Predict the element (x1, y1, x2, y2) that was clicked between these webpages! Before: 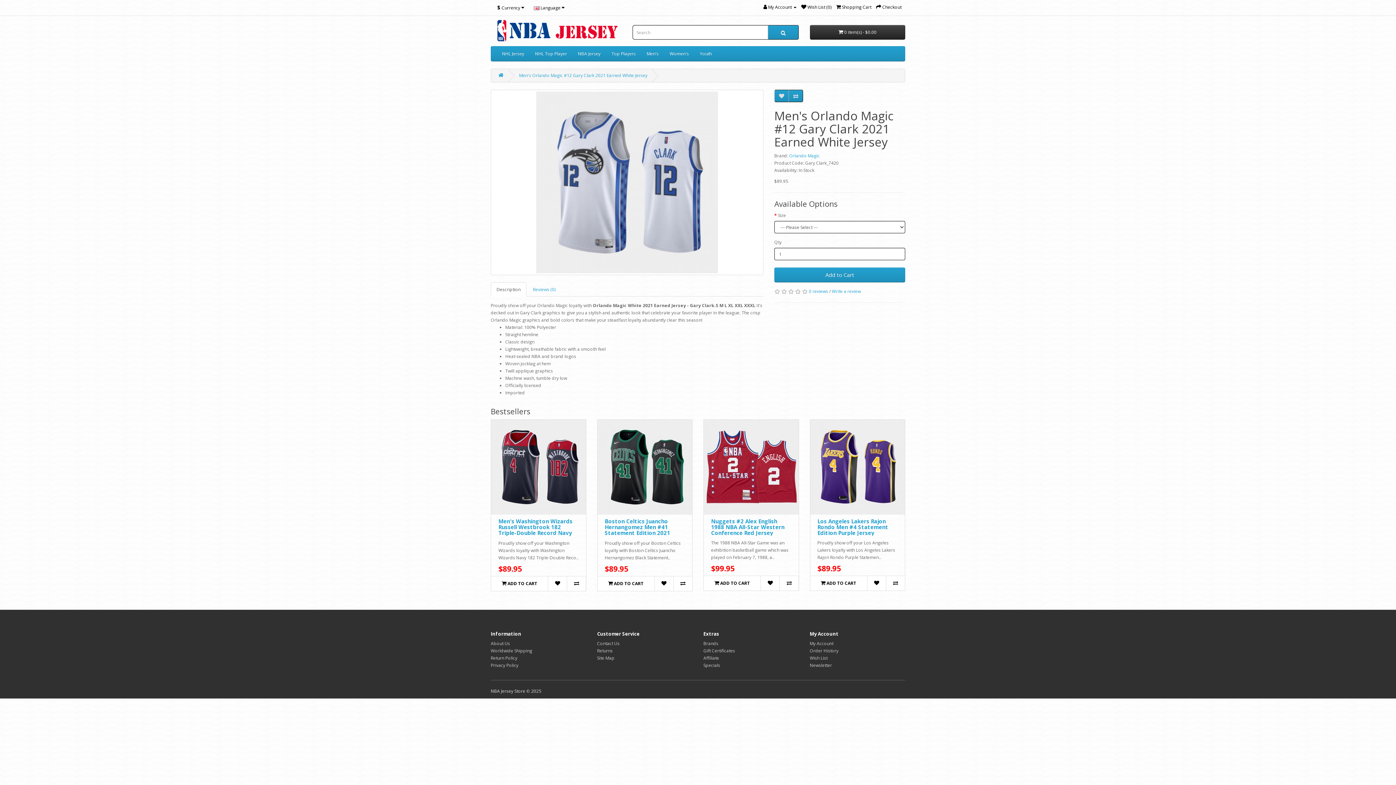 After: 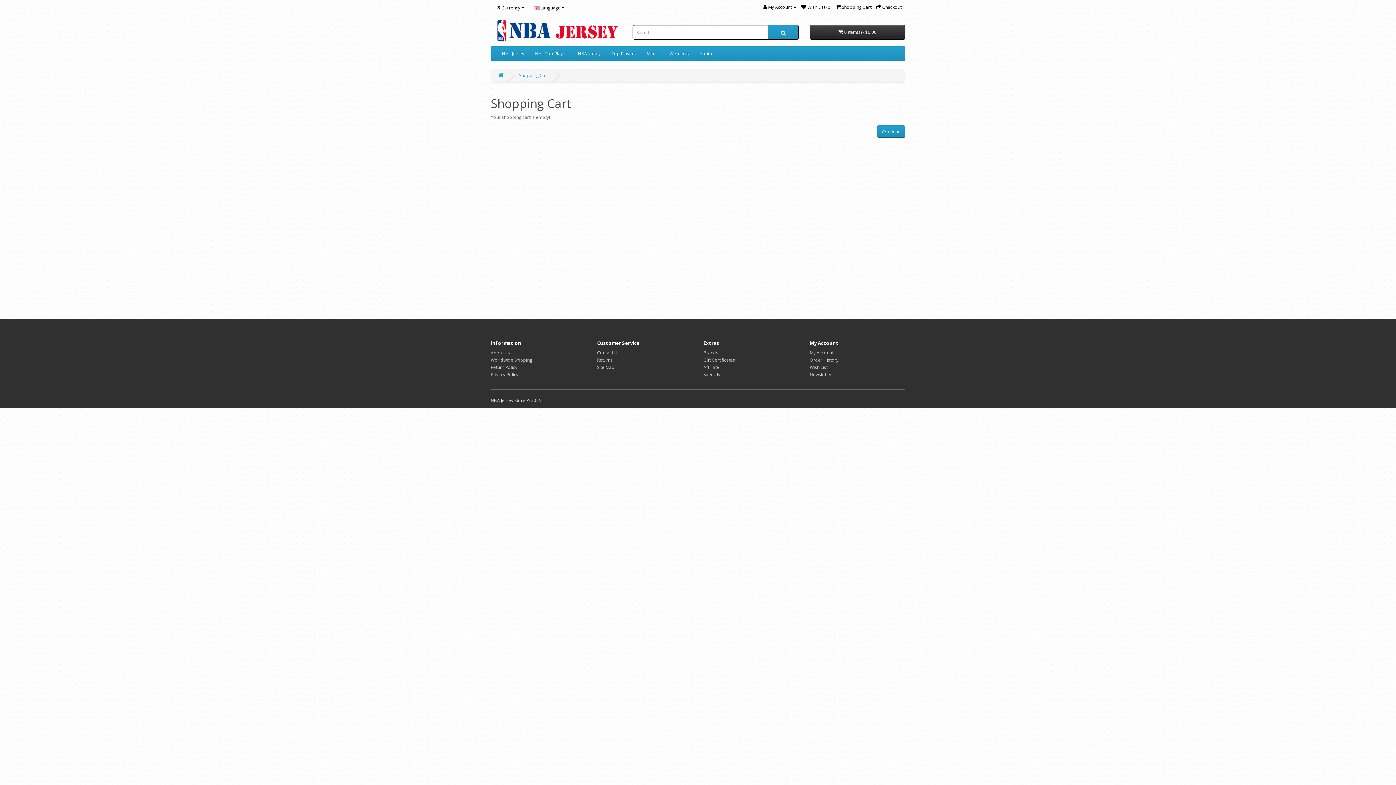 Action: bbox: (876, 4, 901, 10) label:  Checkout